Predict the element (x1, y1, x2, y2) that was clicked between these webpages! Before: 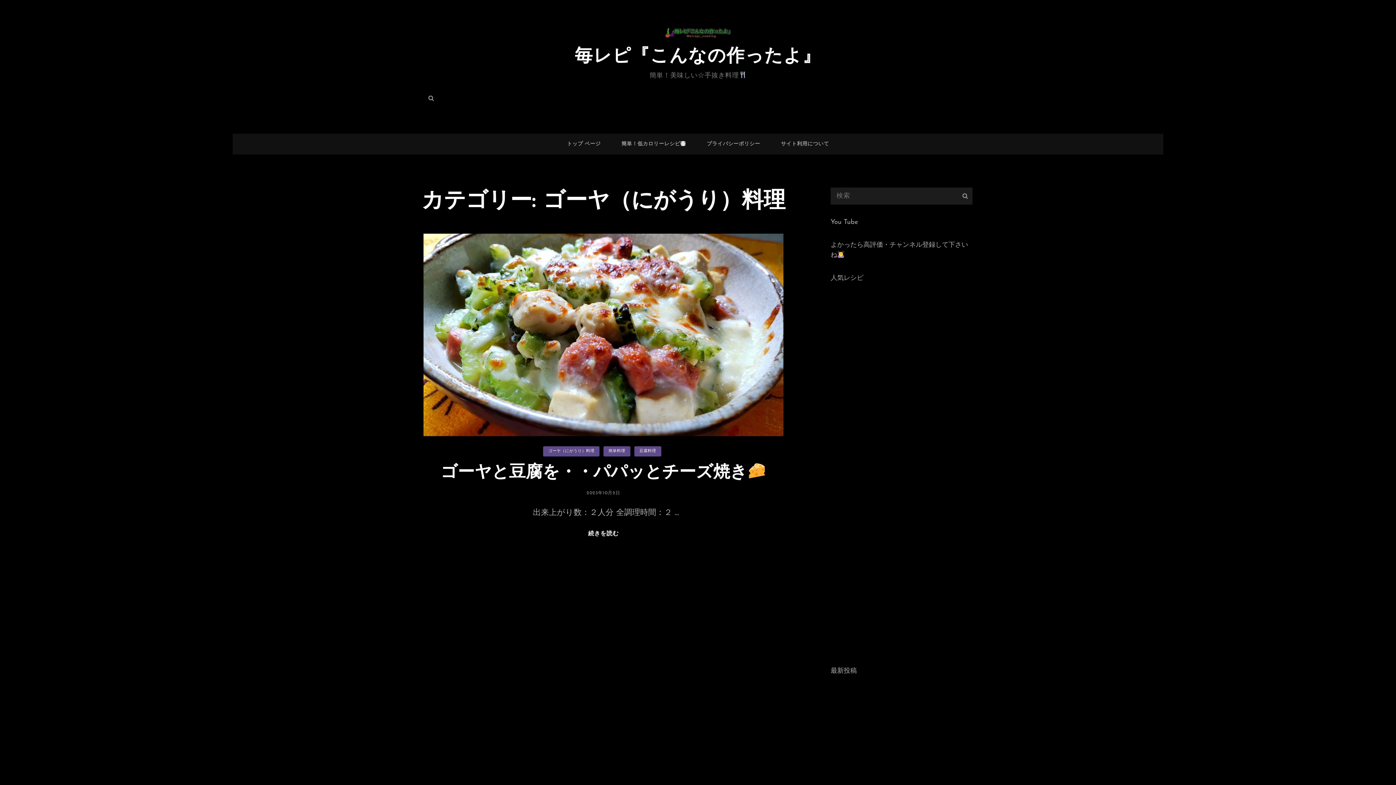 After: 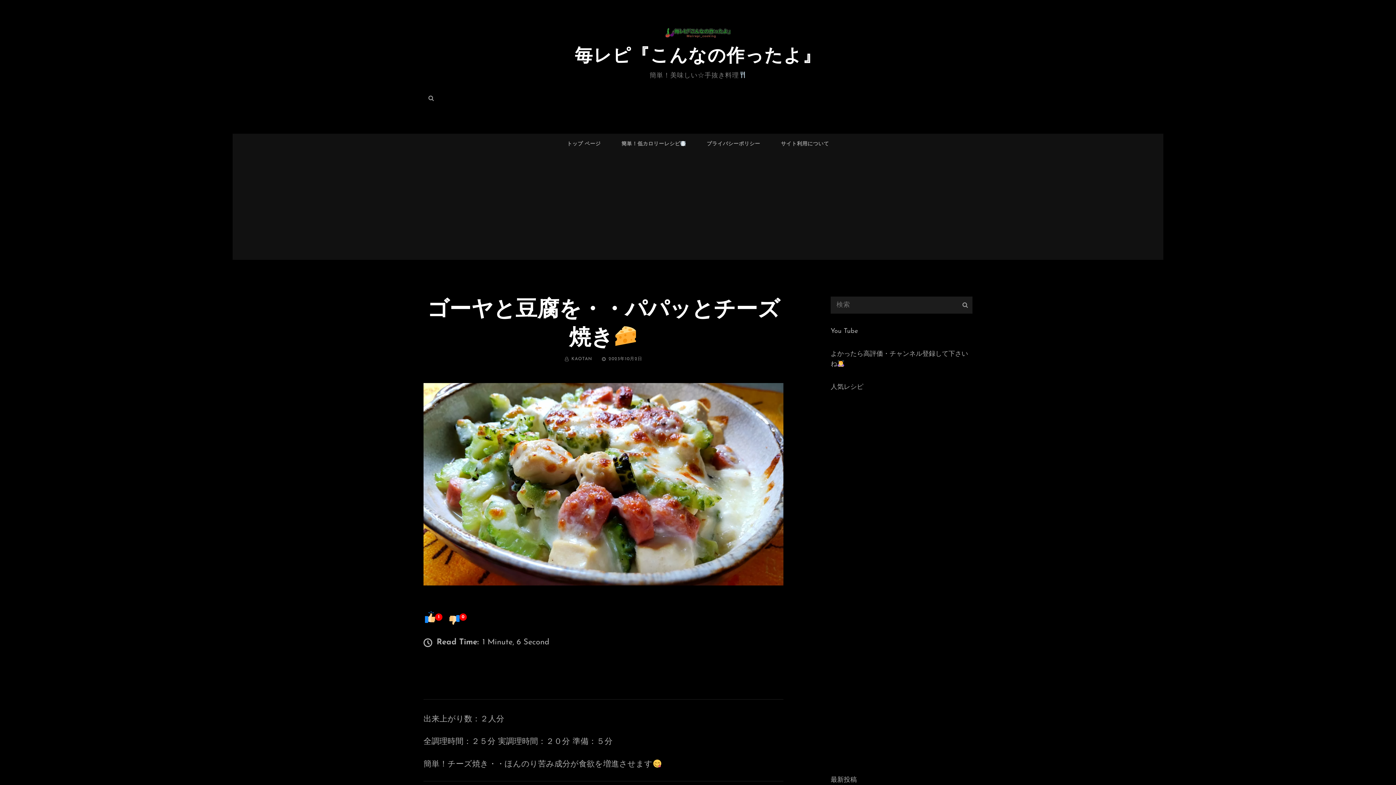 Action: bbox: (423, 233, 783, 436)